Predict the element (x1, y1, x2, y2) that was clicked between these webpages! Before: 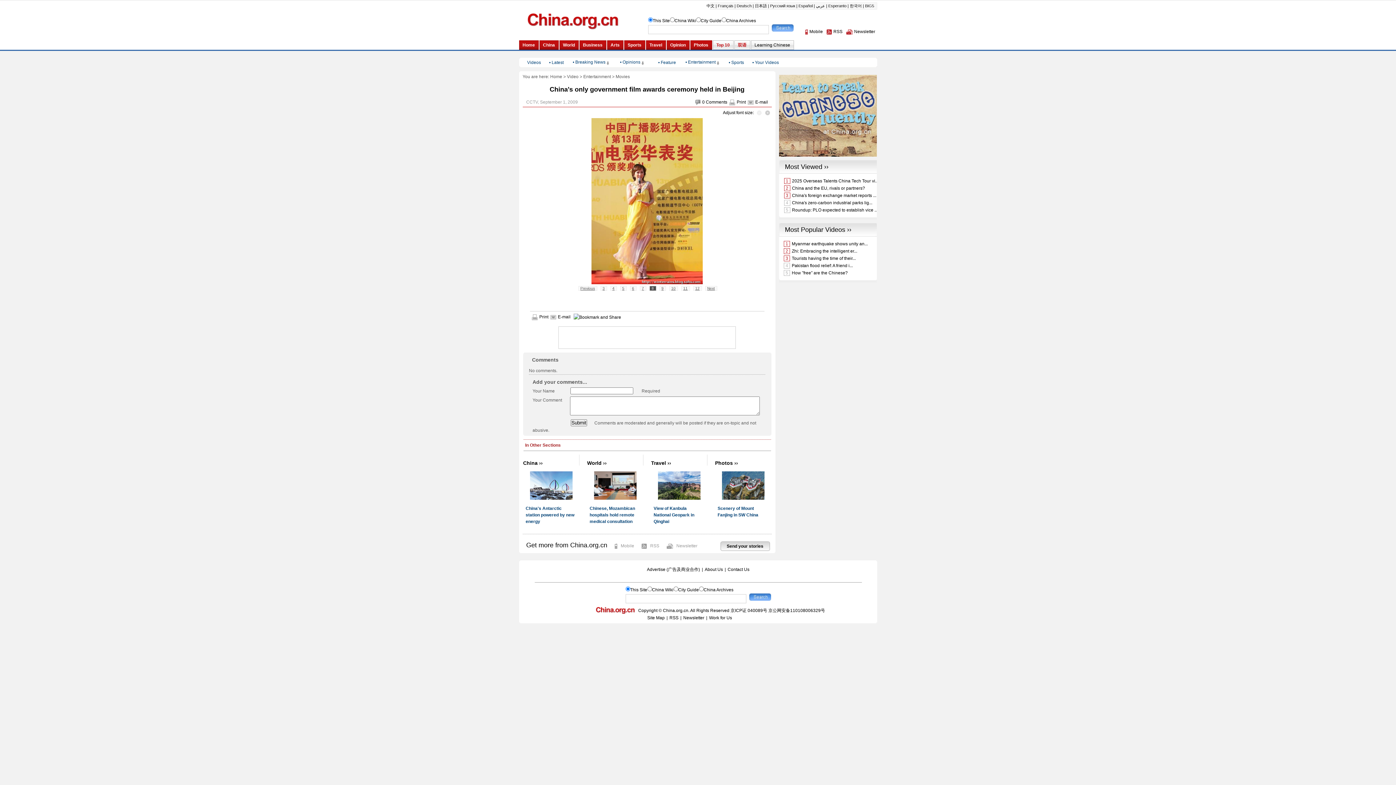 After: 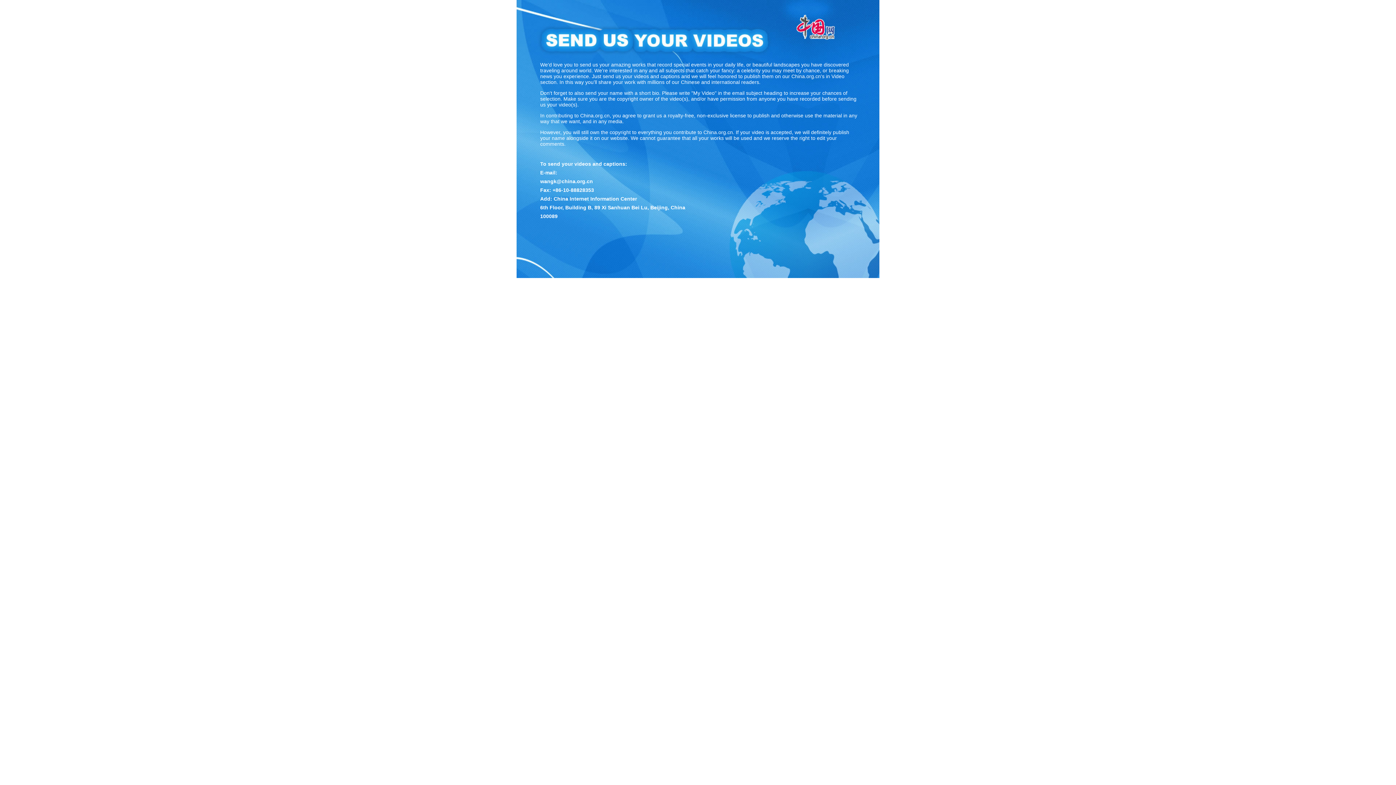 Action: bbox: (755, 60, 779, 65) label: Your Videos